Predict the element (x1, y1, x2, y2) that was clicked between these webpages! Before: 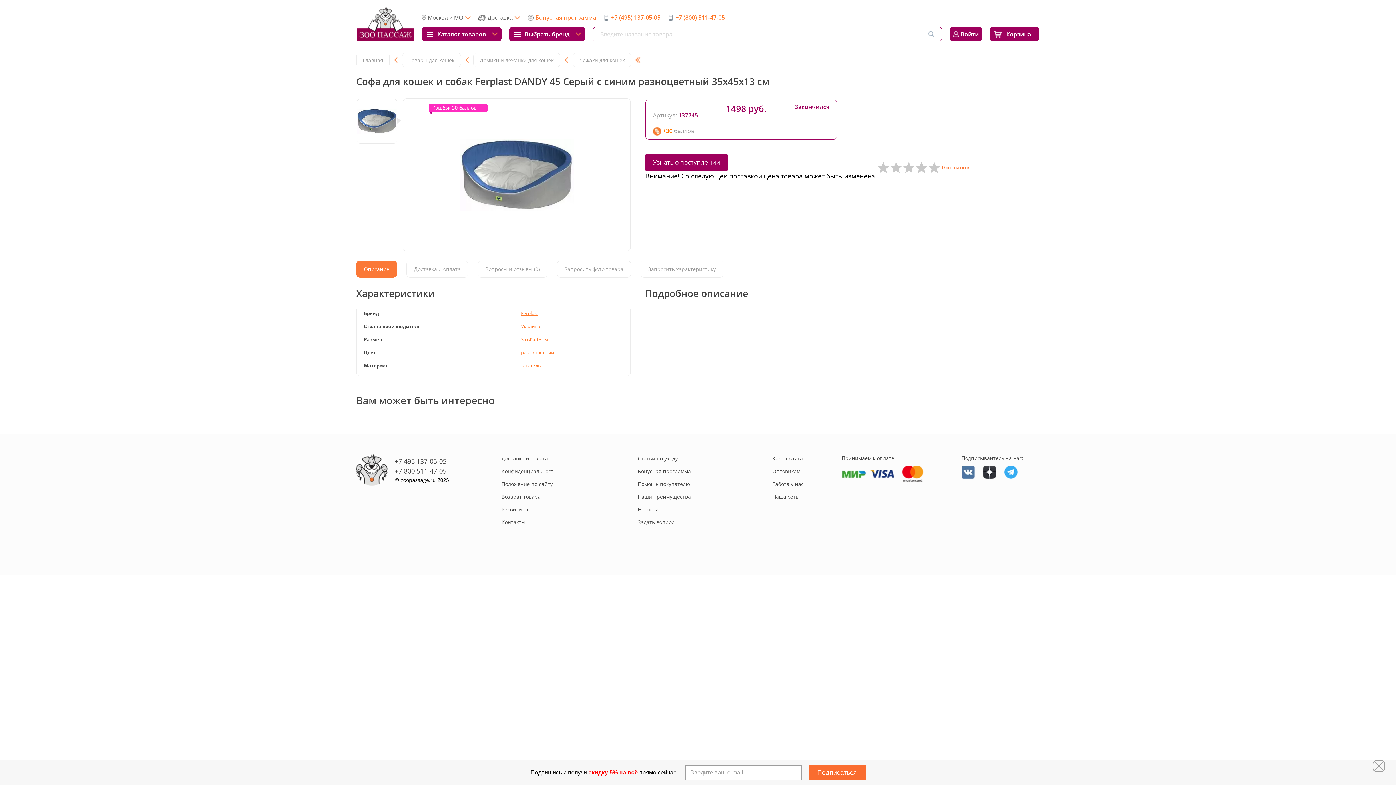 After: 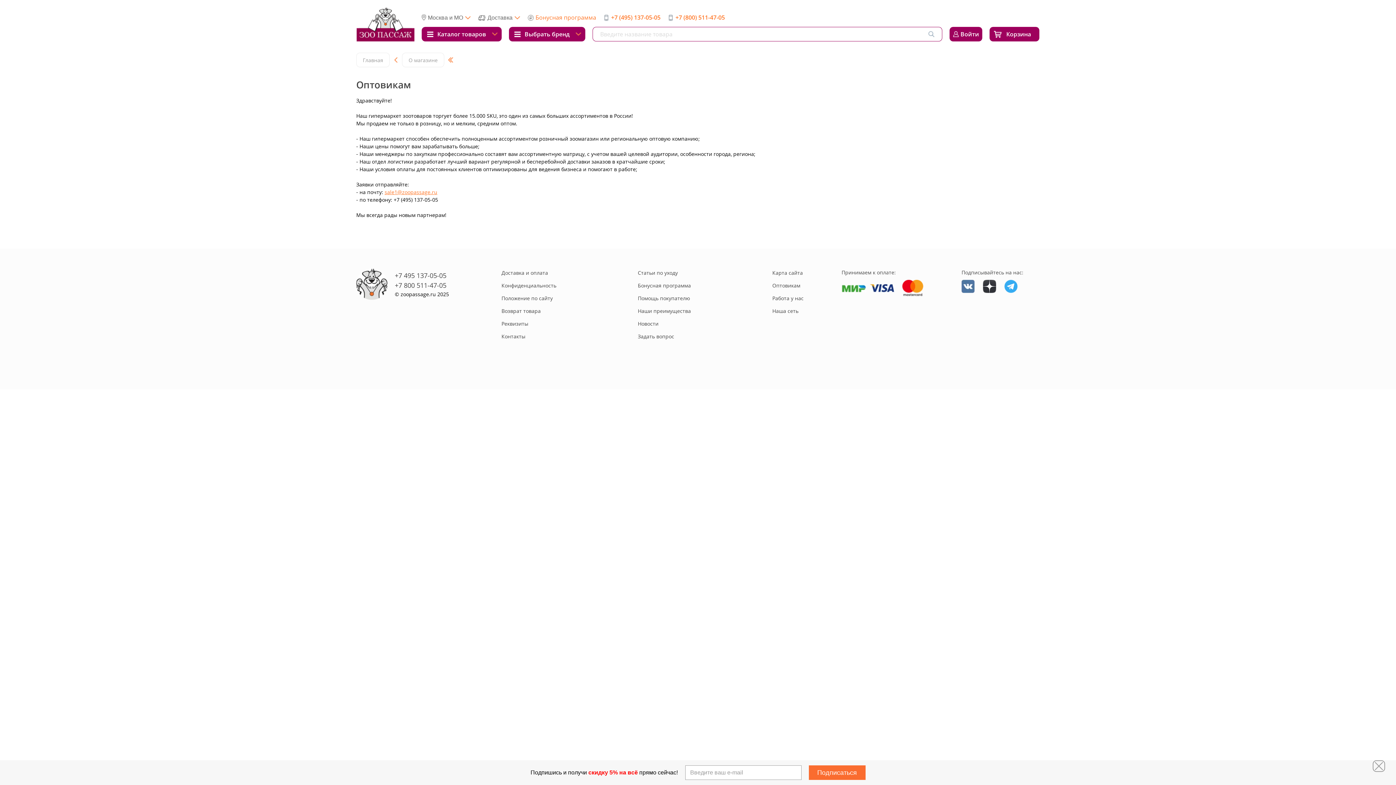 Action: label: Оптовикам bbox: (772, 468, 800, 475)